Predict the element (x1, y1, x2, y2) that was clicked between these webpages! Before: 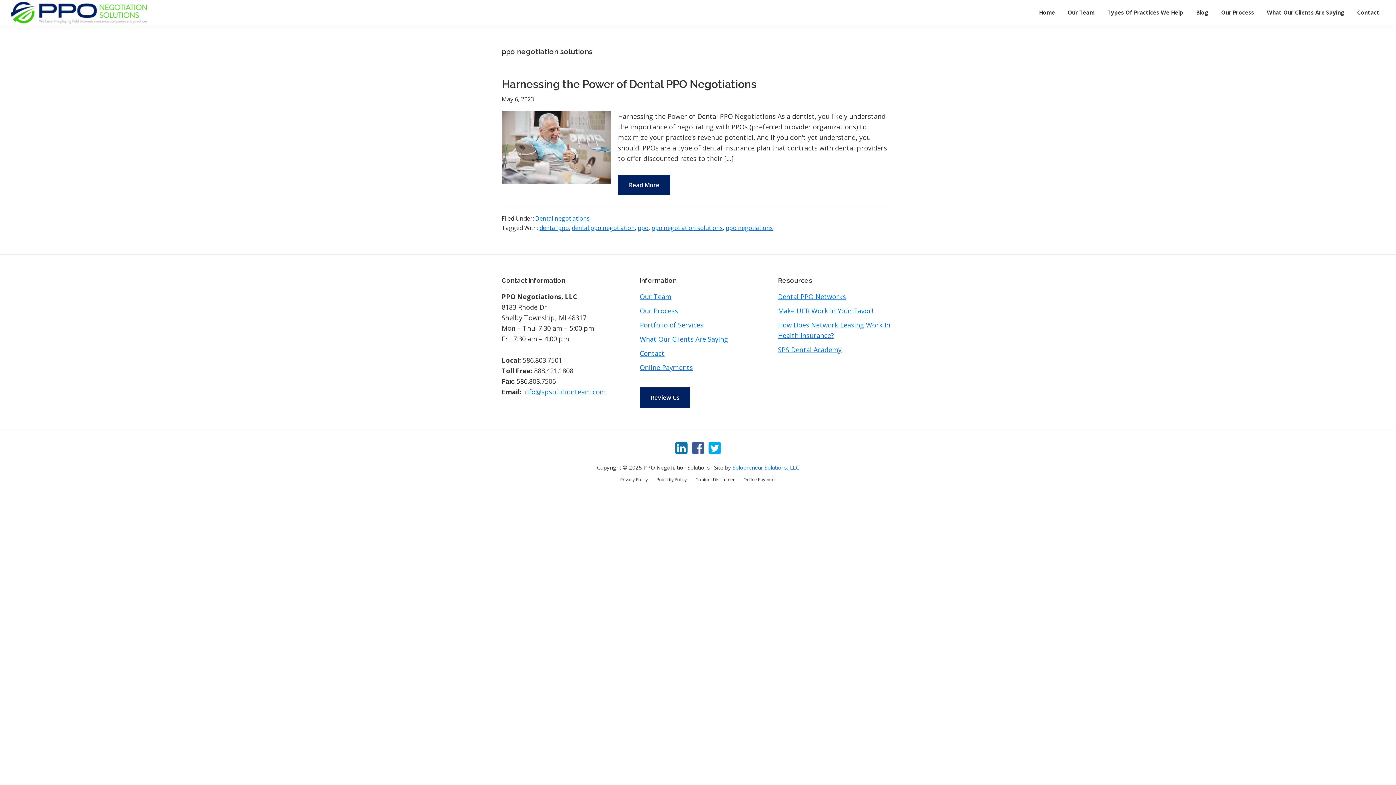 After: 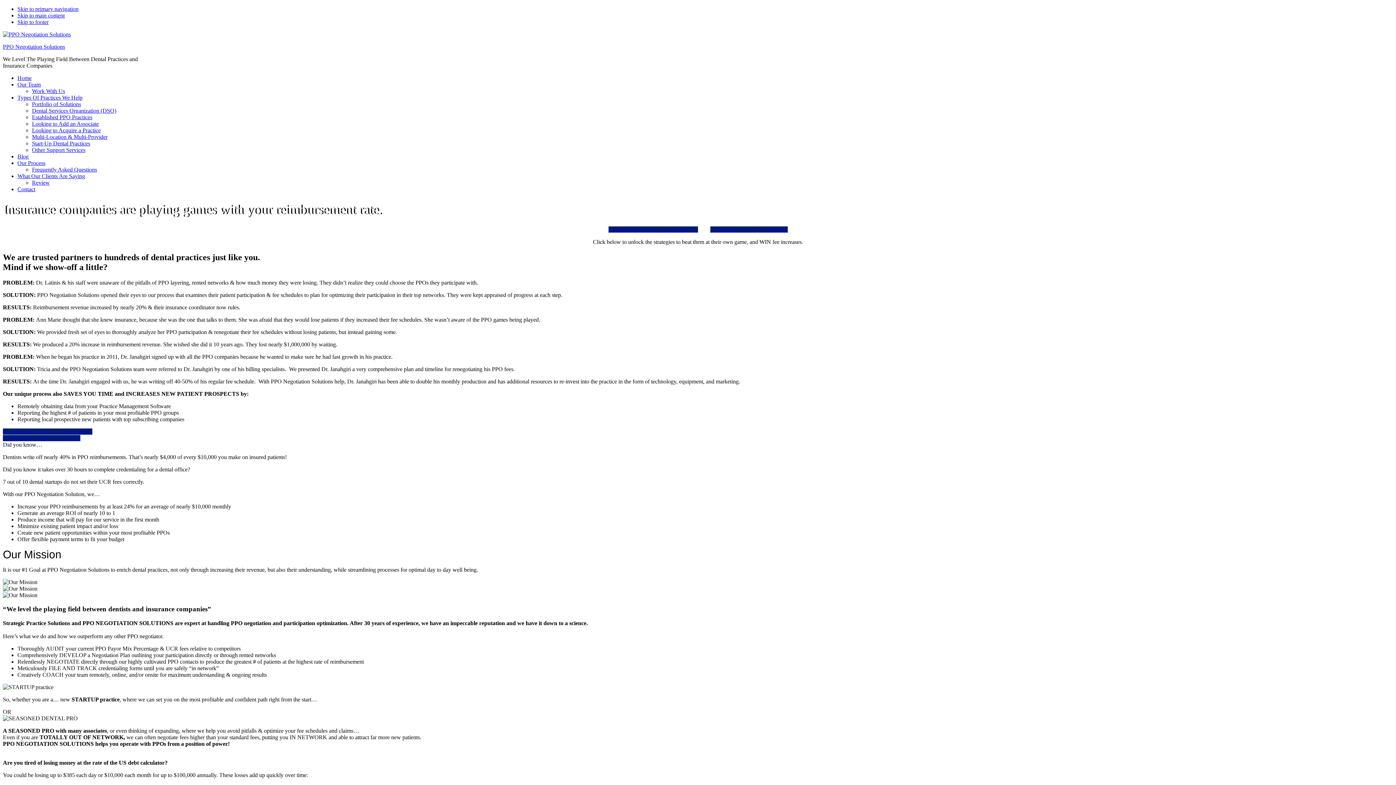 Action: bbox: (1033, 5, 1060, 19) label: Home